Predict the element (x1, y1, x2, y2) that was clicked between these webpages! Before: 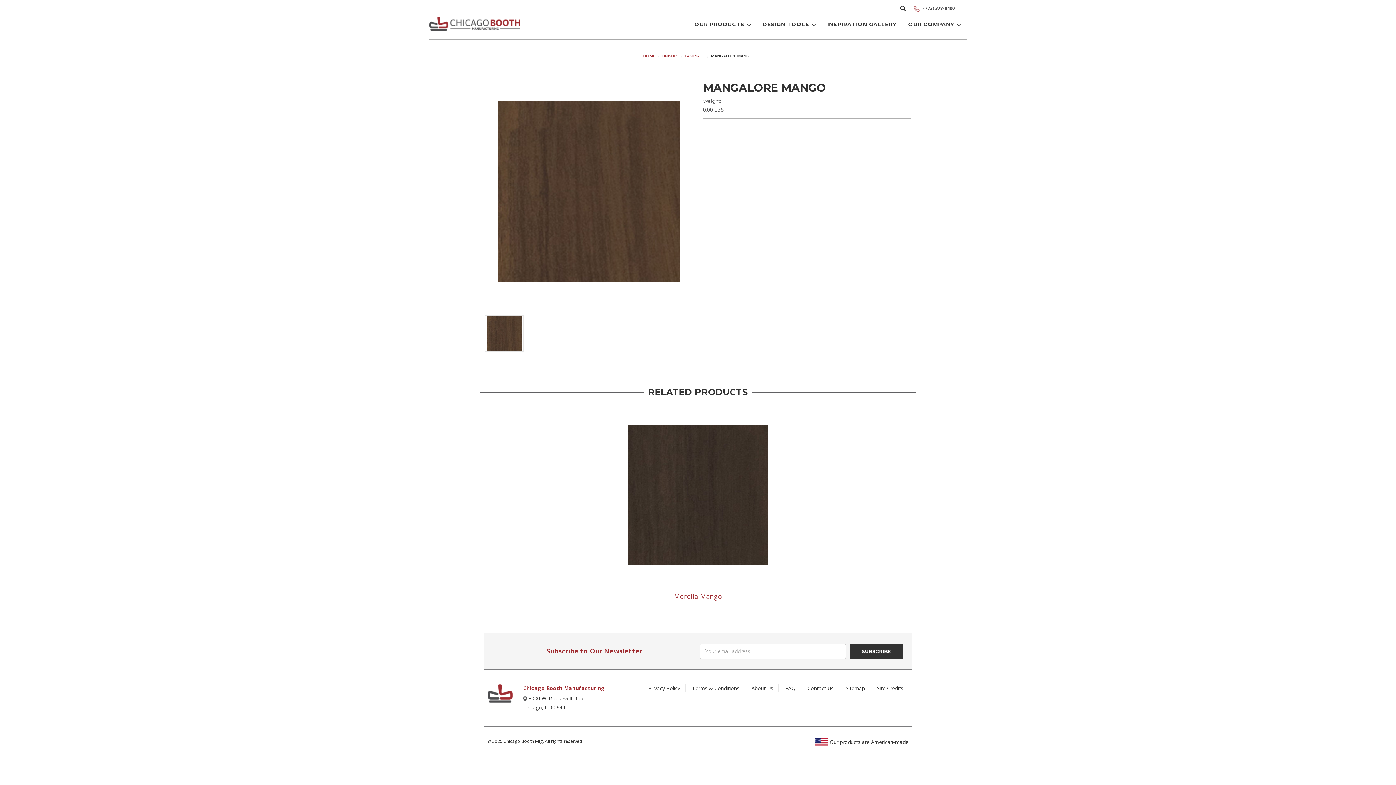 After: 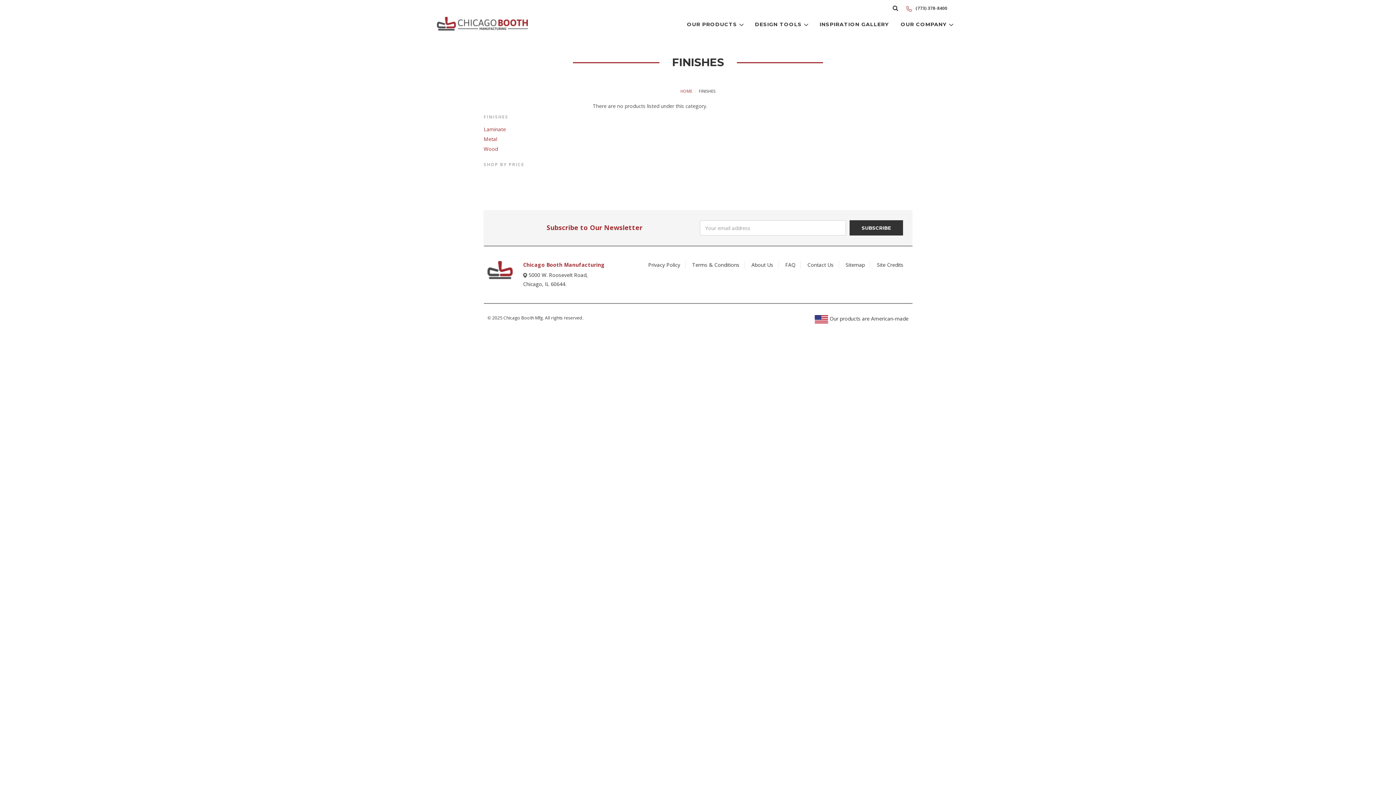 Action: label: FINISHES bbox: (661, 53, 678, 58)